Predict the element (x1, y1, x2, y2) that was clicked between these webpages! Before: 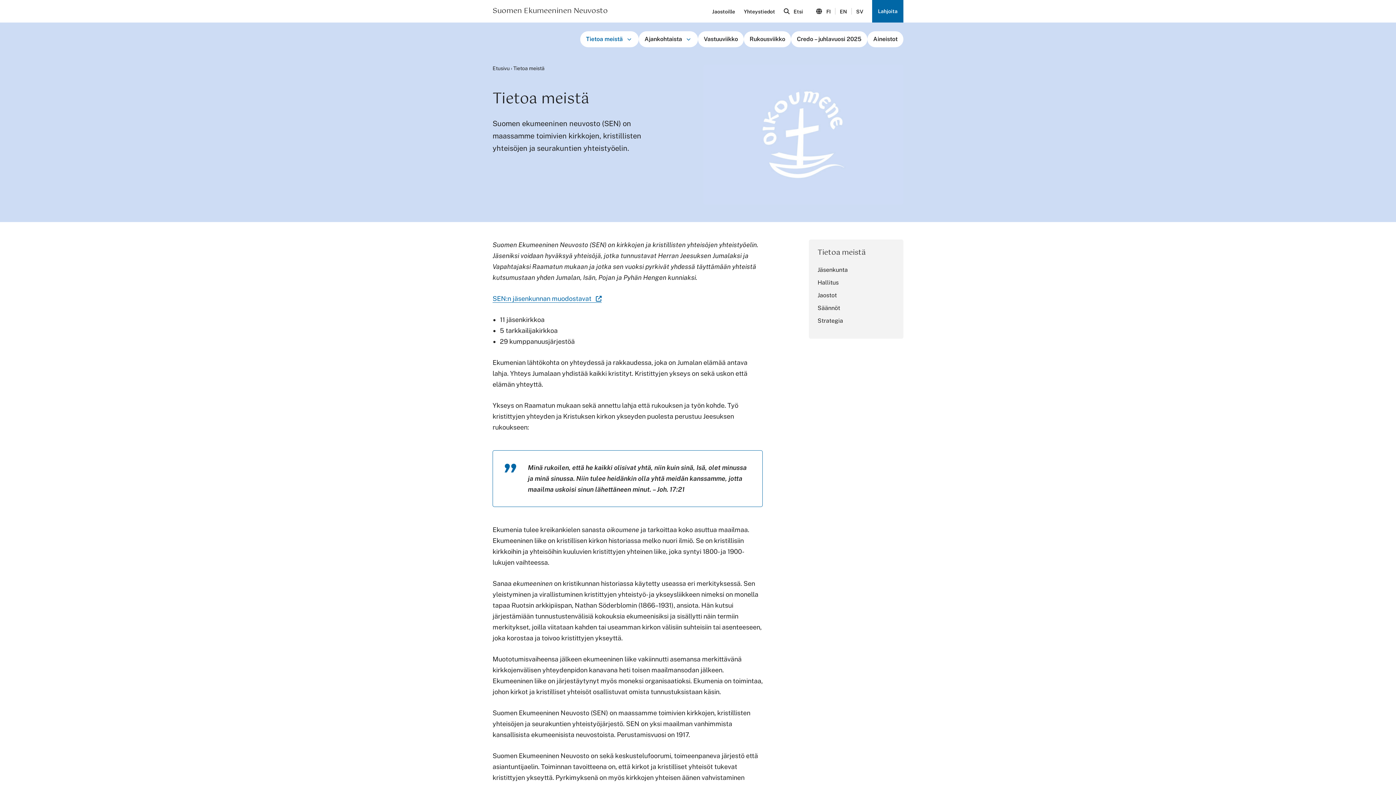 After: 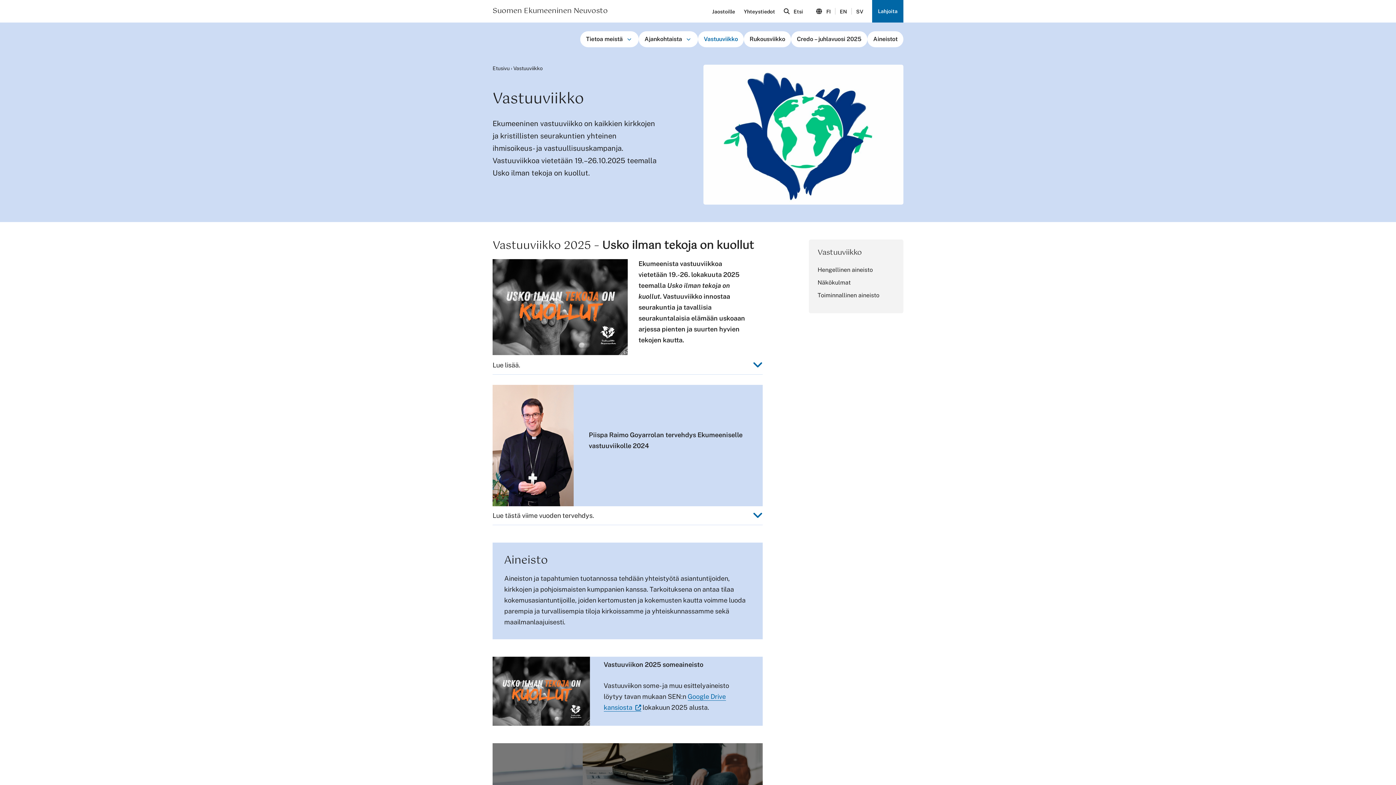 Action: bbox: (704, 35, 738, 42) label: Vastuuviikko